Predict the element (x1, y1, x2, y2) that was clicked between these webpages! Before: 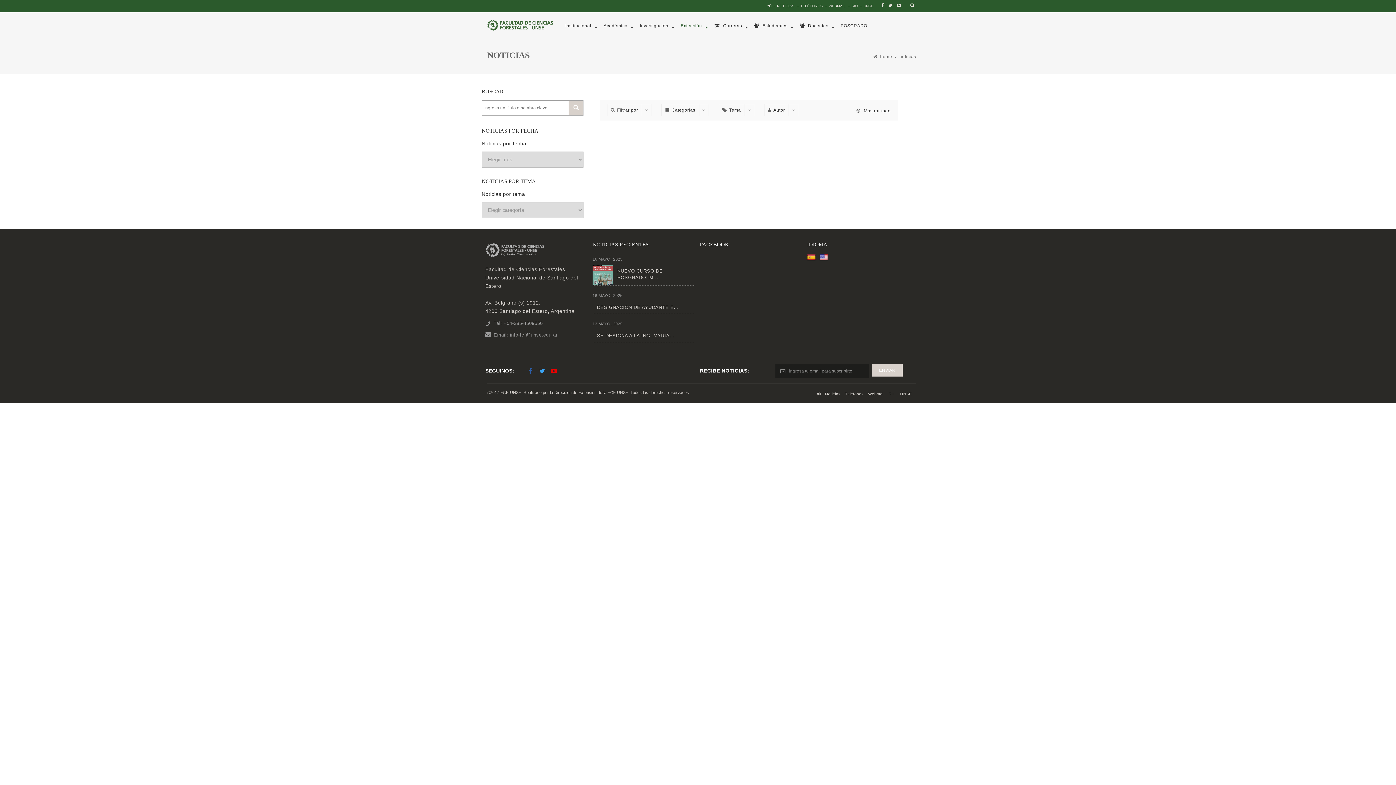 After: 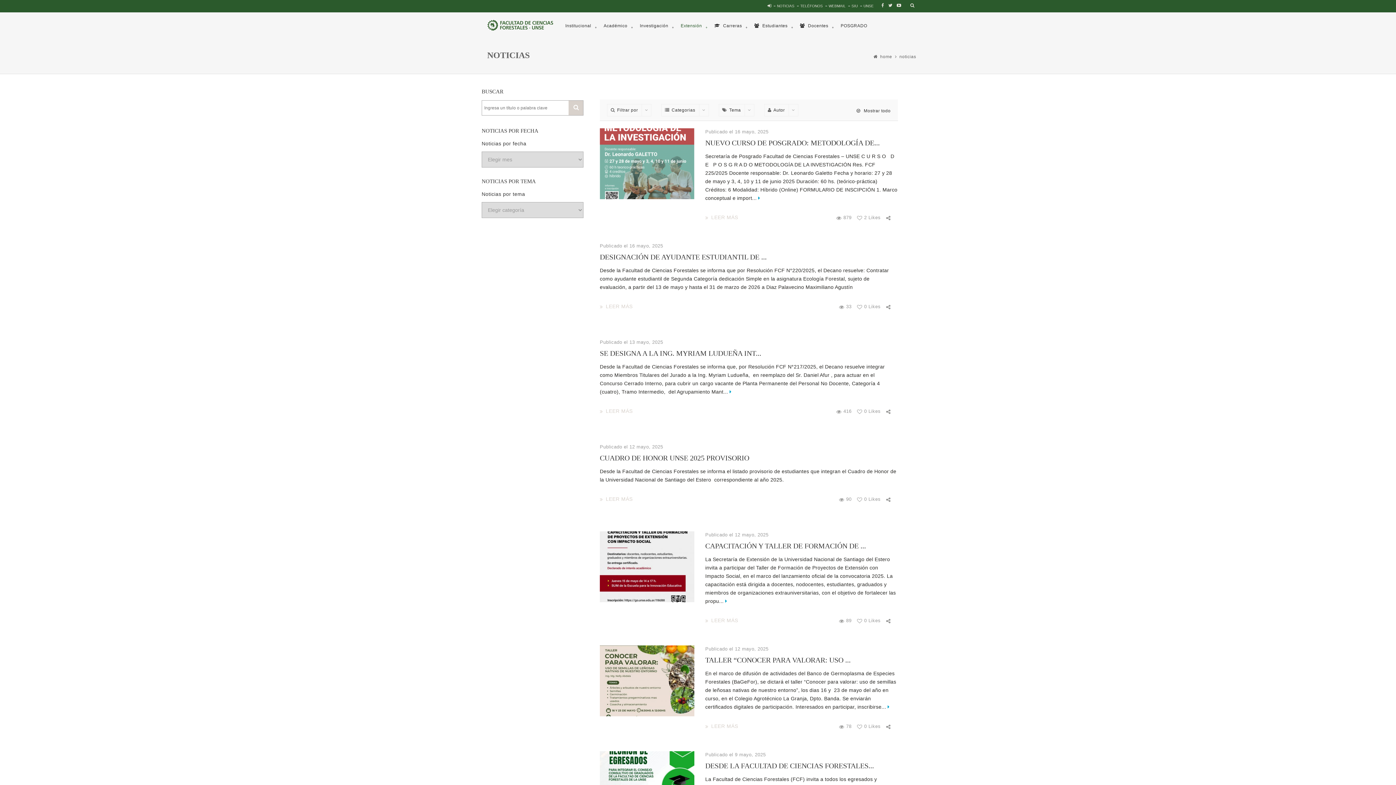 Action: bbox: (777, 4, 794, 8) label: NOTICIAS